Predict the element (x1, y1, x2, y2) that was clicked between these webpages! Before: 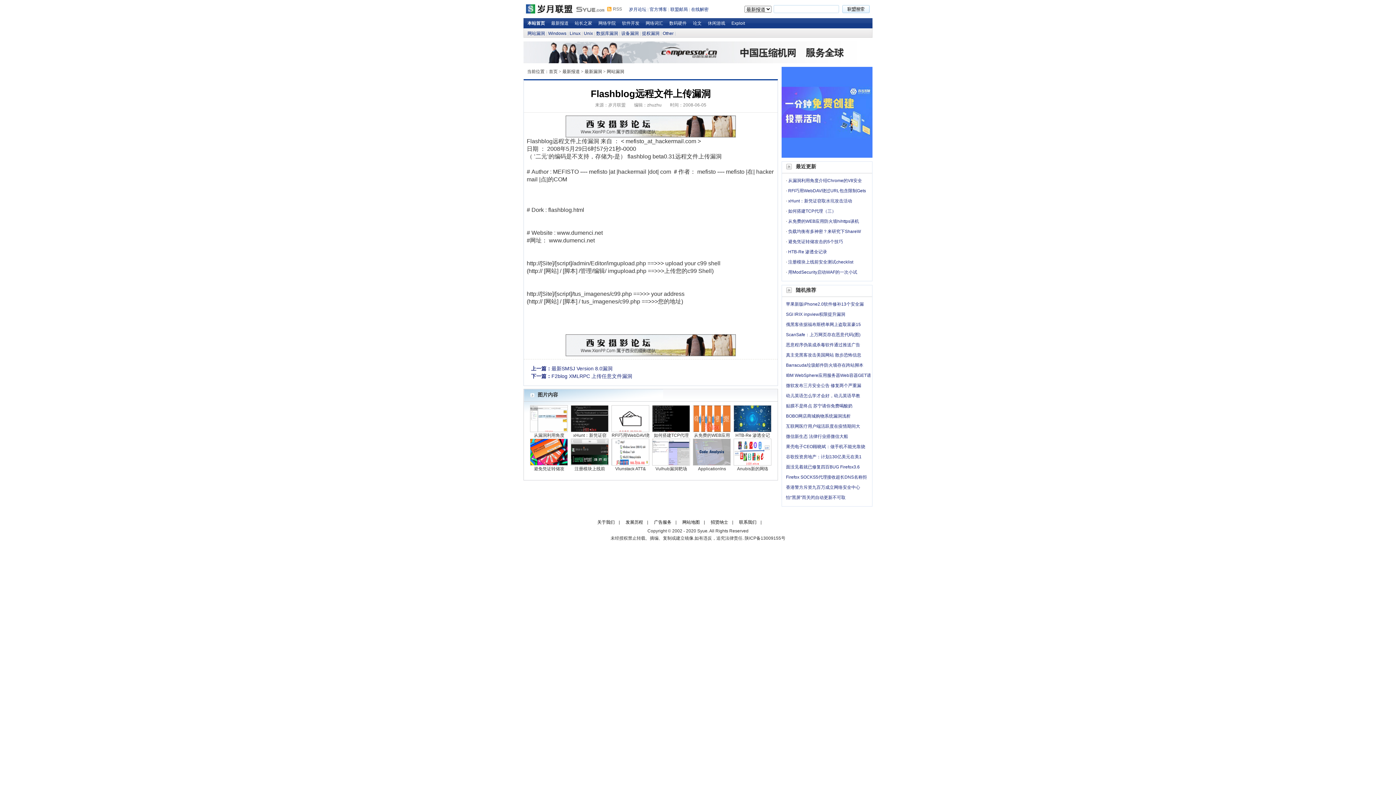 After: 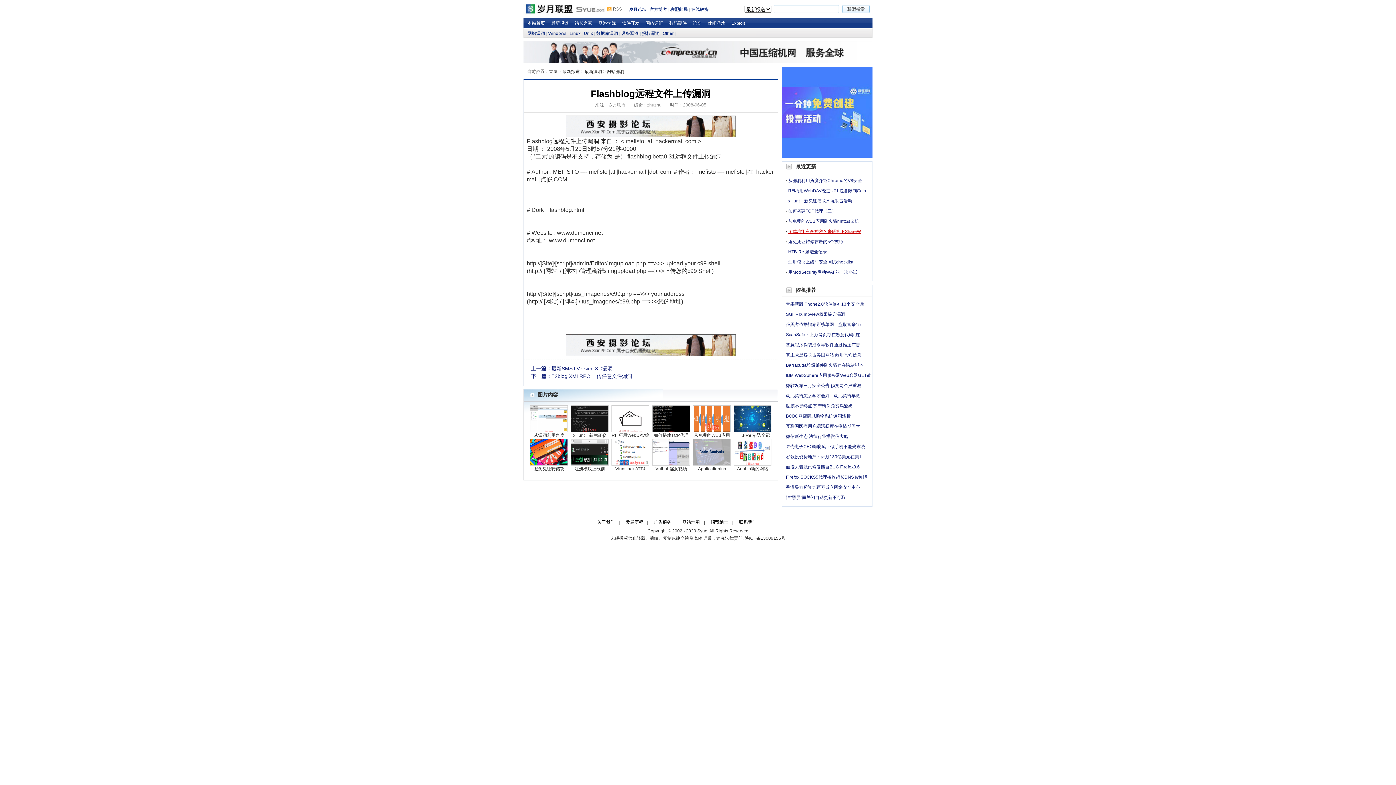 Action: bbox: (788, 229, 861, 234) label: 负载均衡有多神密？来研究下ShareW